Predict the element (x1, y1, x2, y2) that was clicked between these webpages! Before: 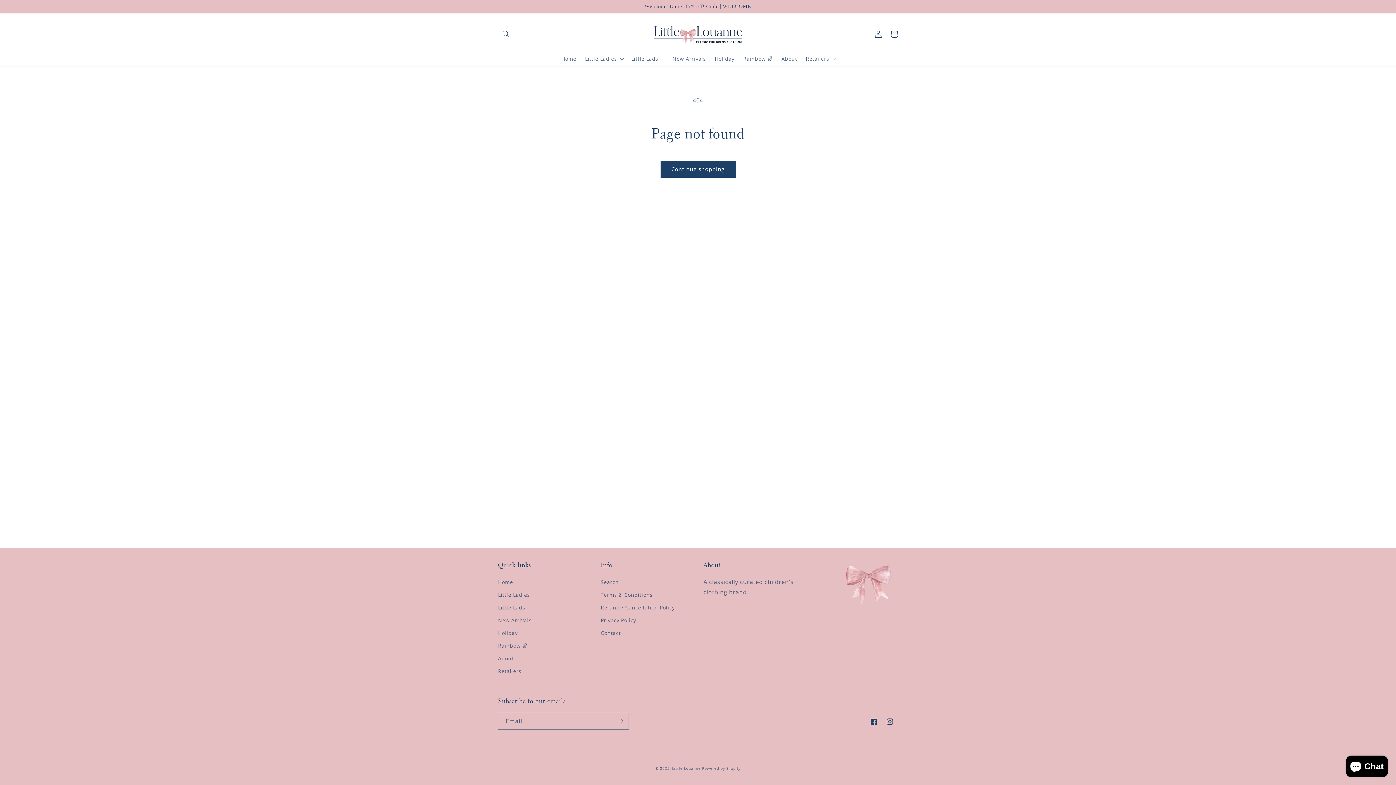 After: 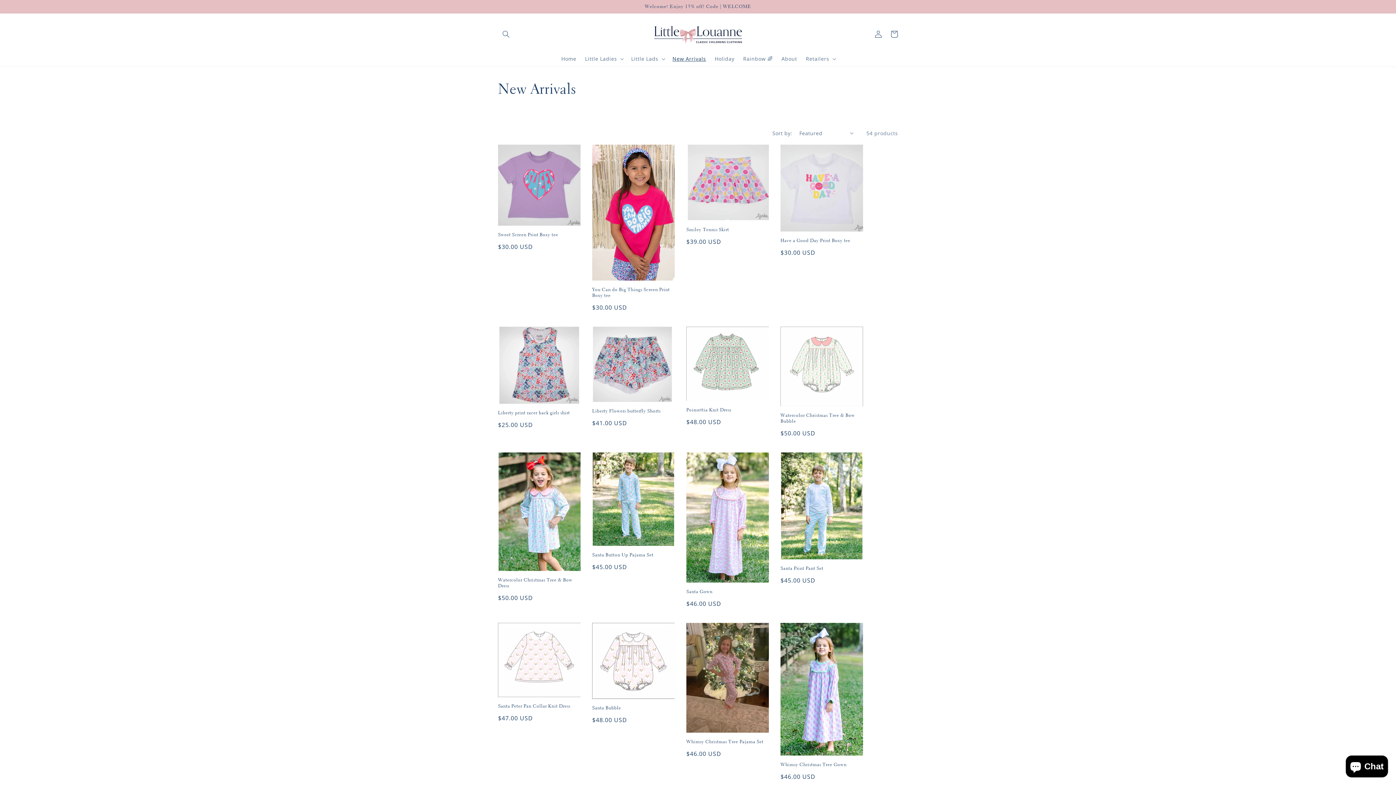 Action: label: New Arrivals bbox: (498, 614, 531, 626)